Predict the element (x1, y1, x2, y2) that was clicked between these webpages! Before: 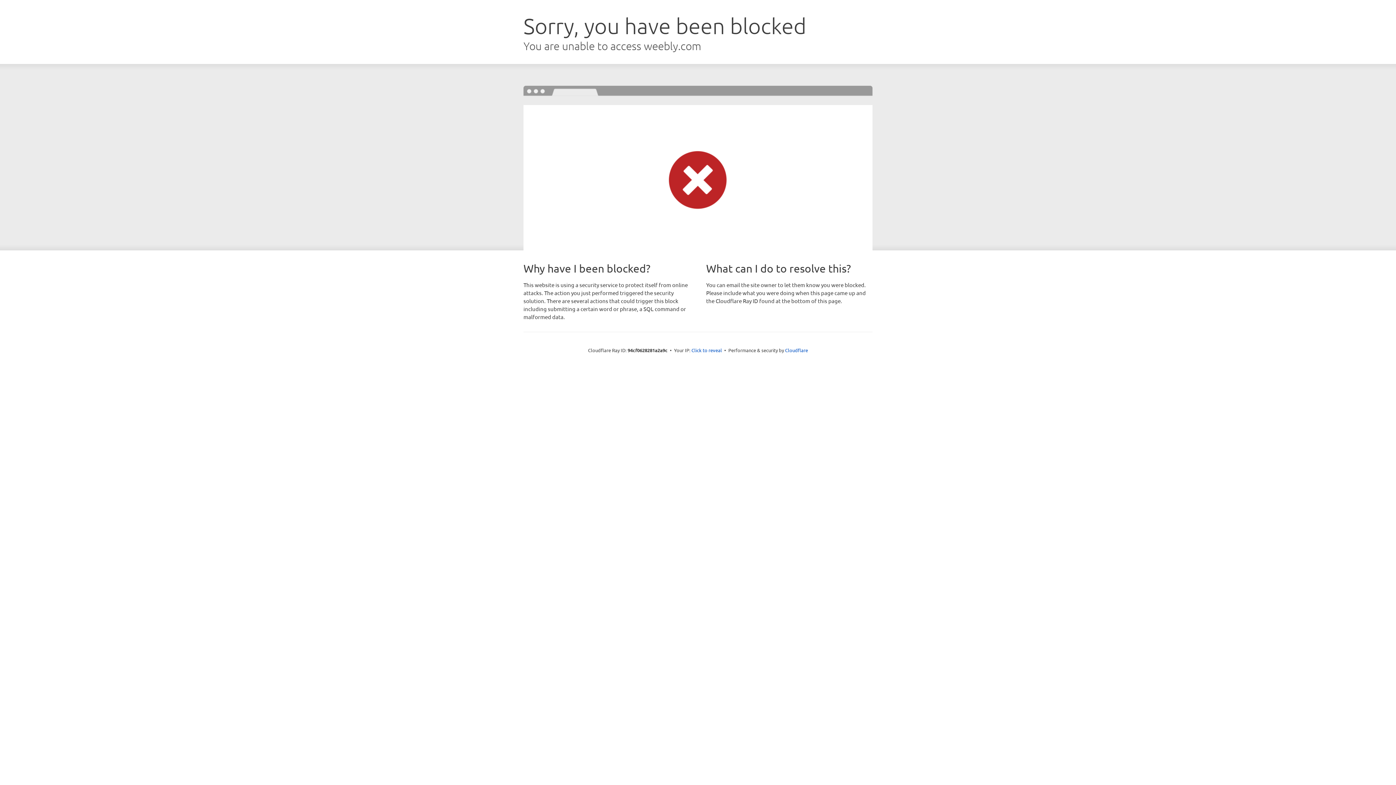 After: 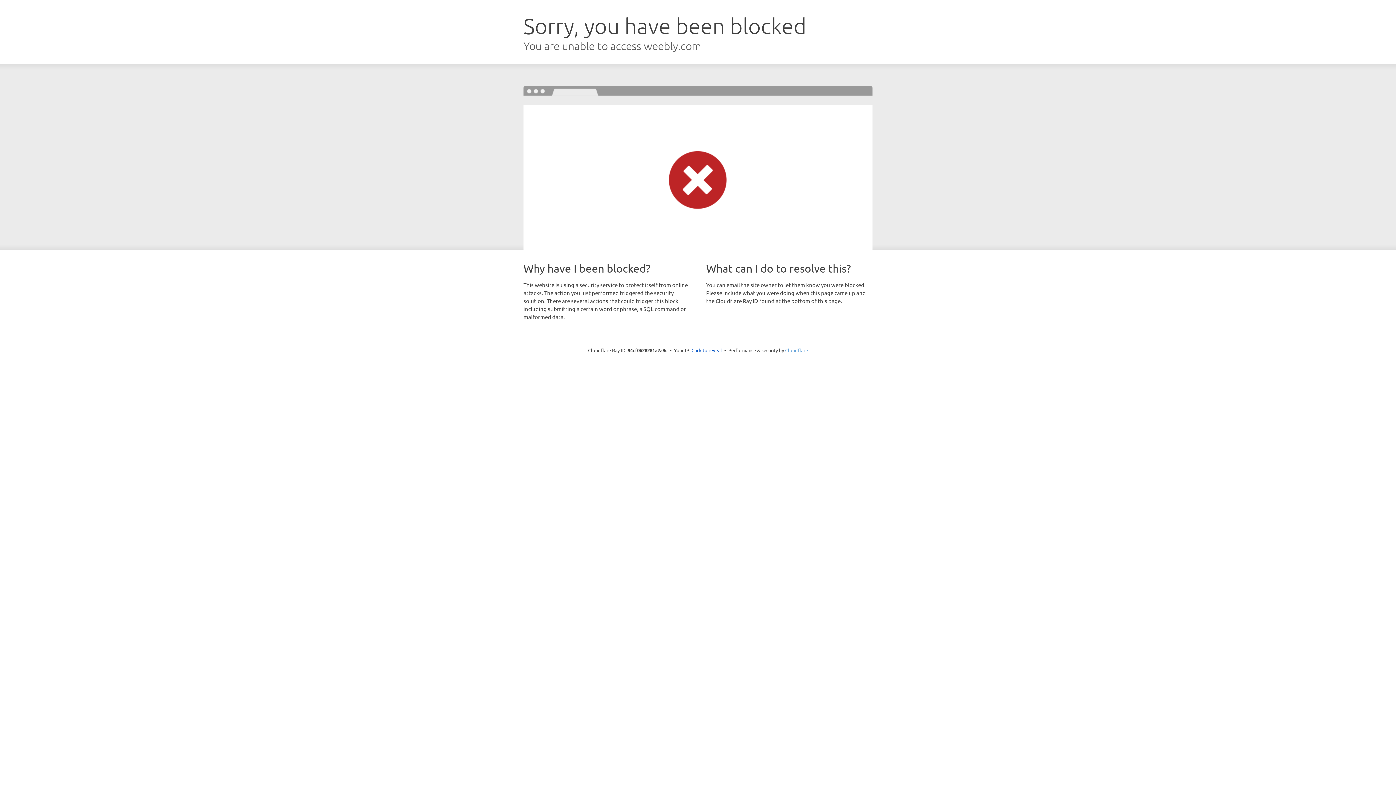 Action: bbox: (785, 347, 808, 353) label: Cloudflare